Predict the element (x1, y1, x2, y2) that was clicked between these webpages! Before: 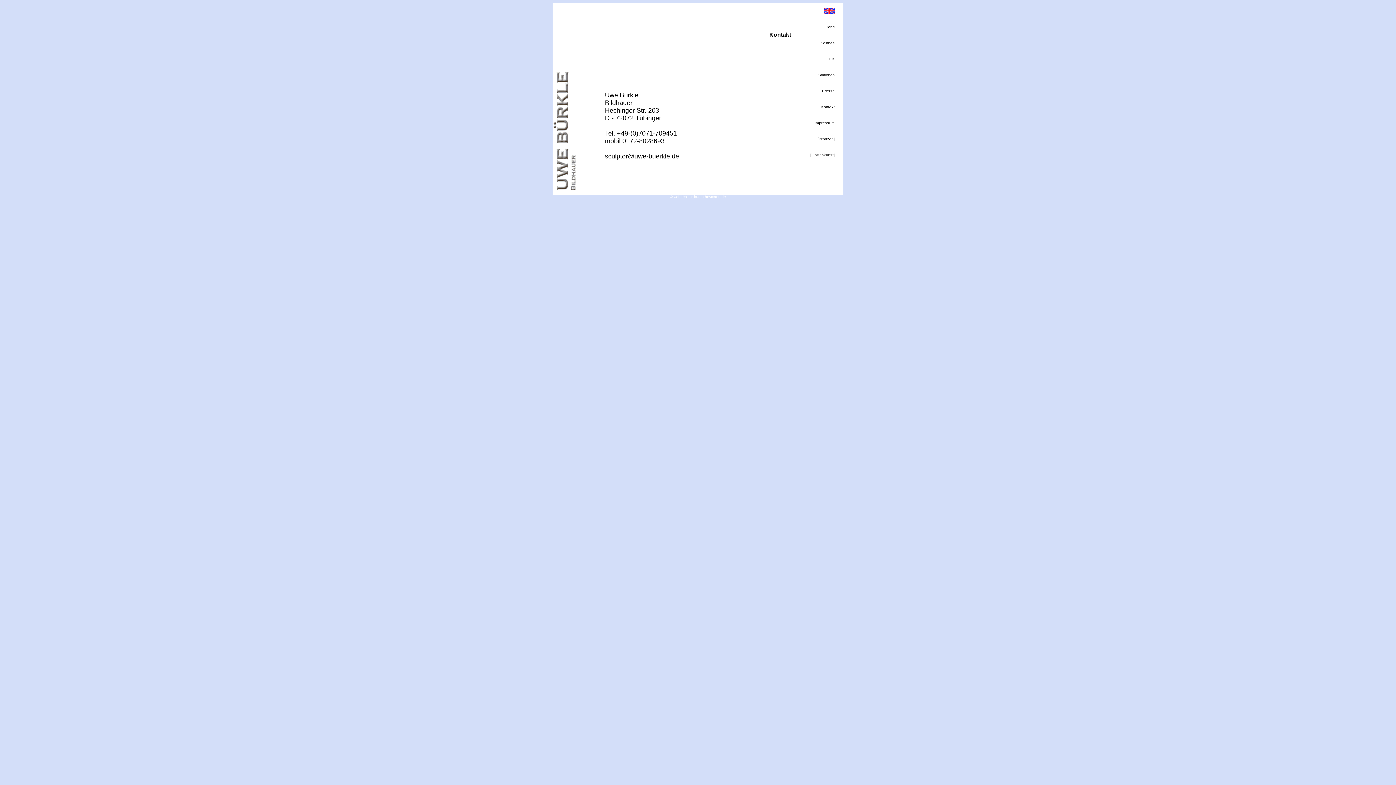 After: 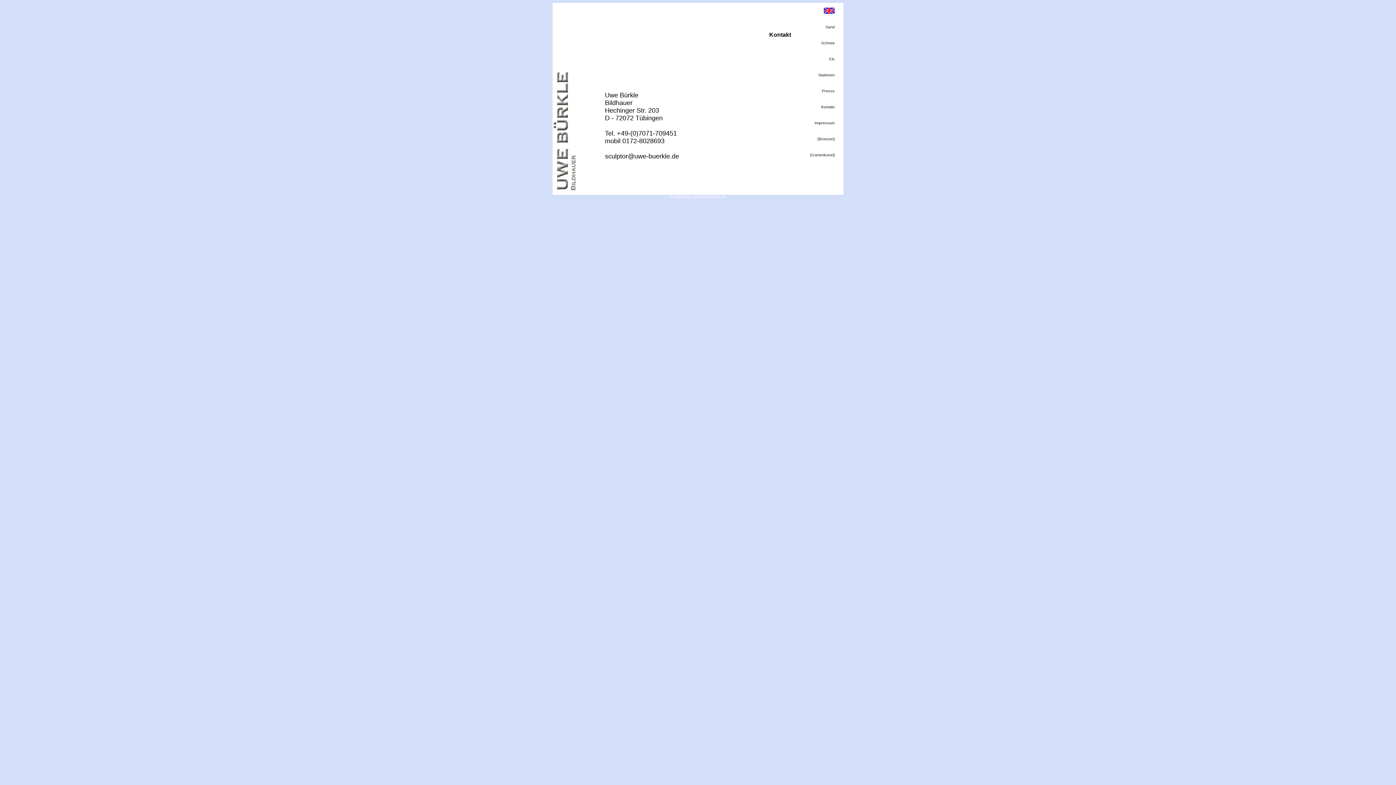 Action: label: Kontakt bbox: (821, 104, 834, 109)